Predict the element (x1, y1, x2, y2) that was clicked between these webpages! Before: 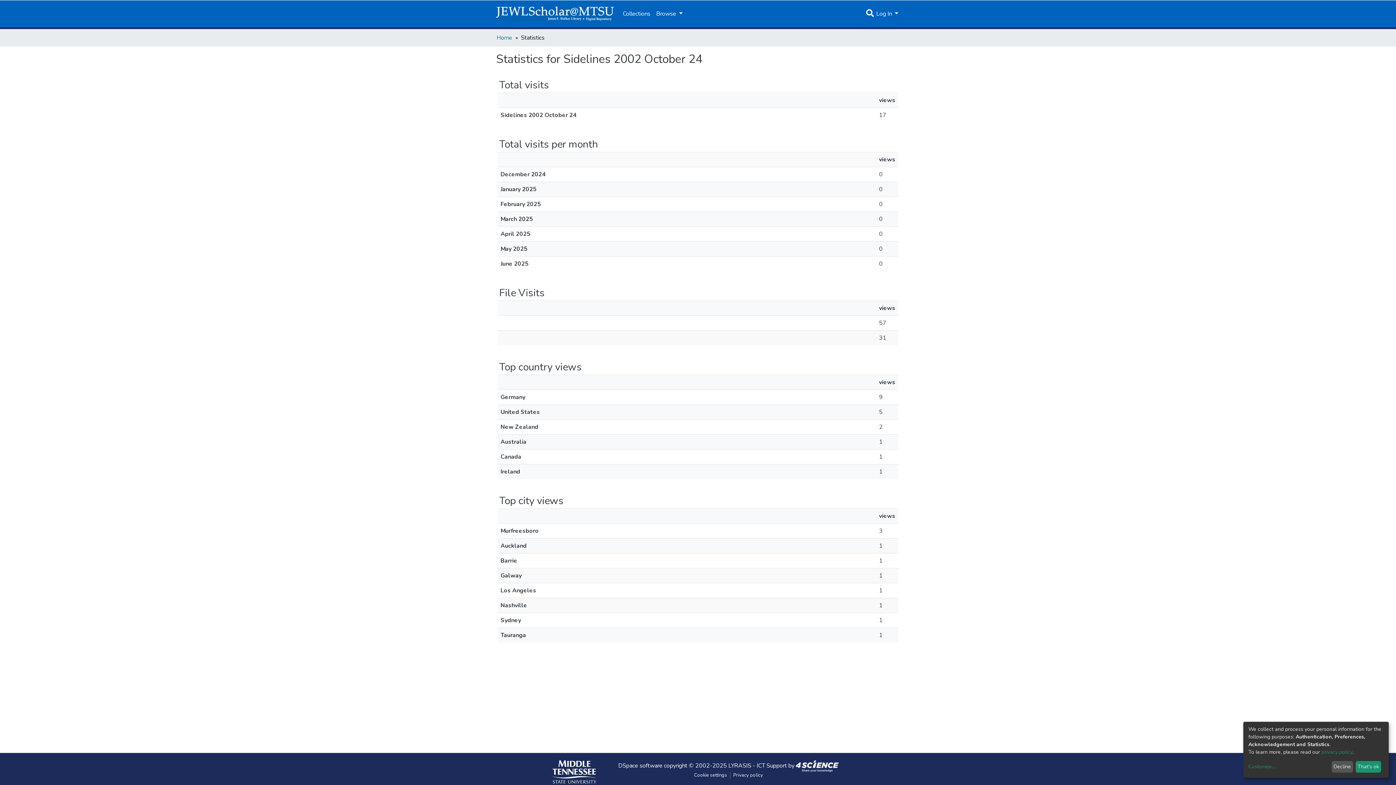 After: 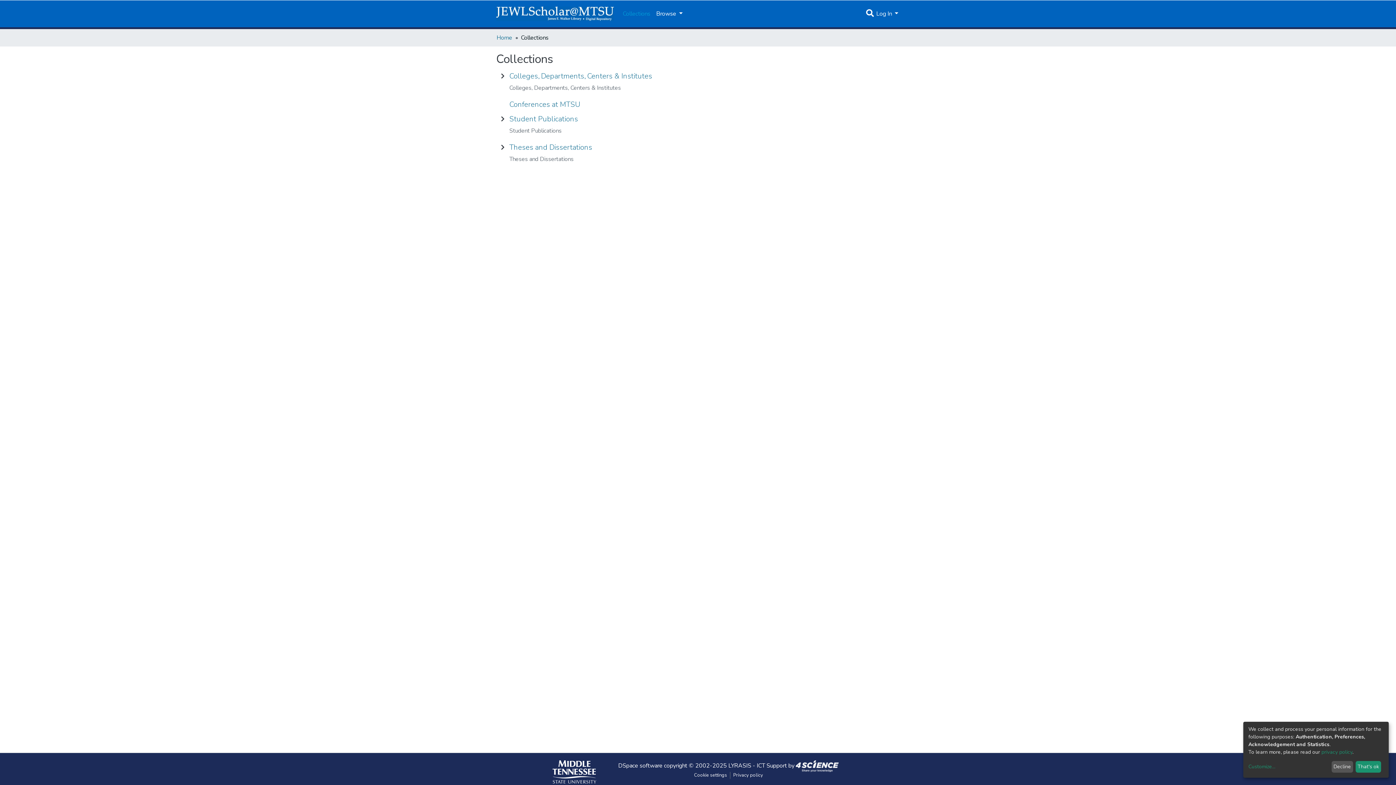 Action: label: Collections bbox: (620, 6, 653, 21)